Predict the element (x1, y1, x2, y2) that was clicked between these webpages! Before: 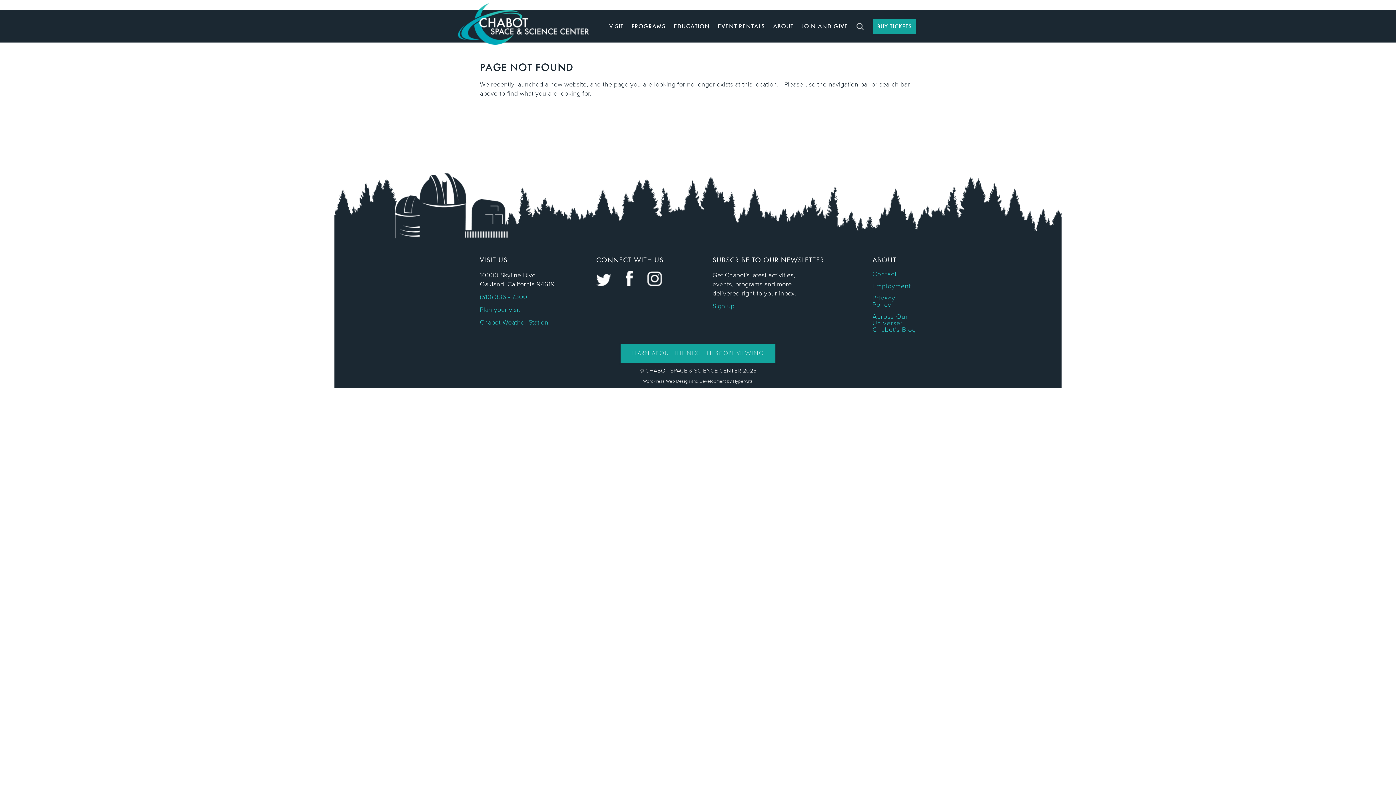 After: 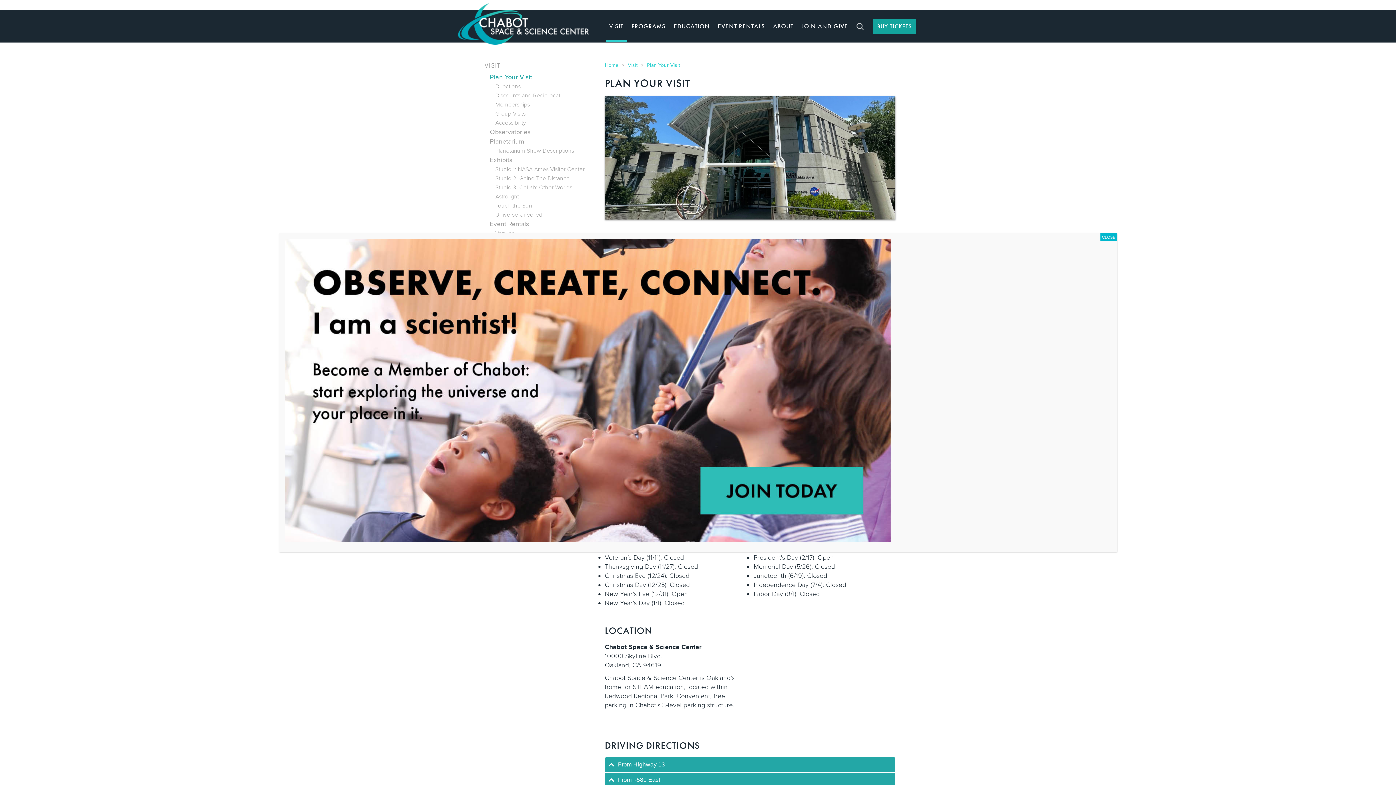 Action: label: Plan your visit bbox: (480, 305, 520, 313)